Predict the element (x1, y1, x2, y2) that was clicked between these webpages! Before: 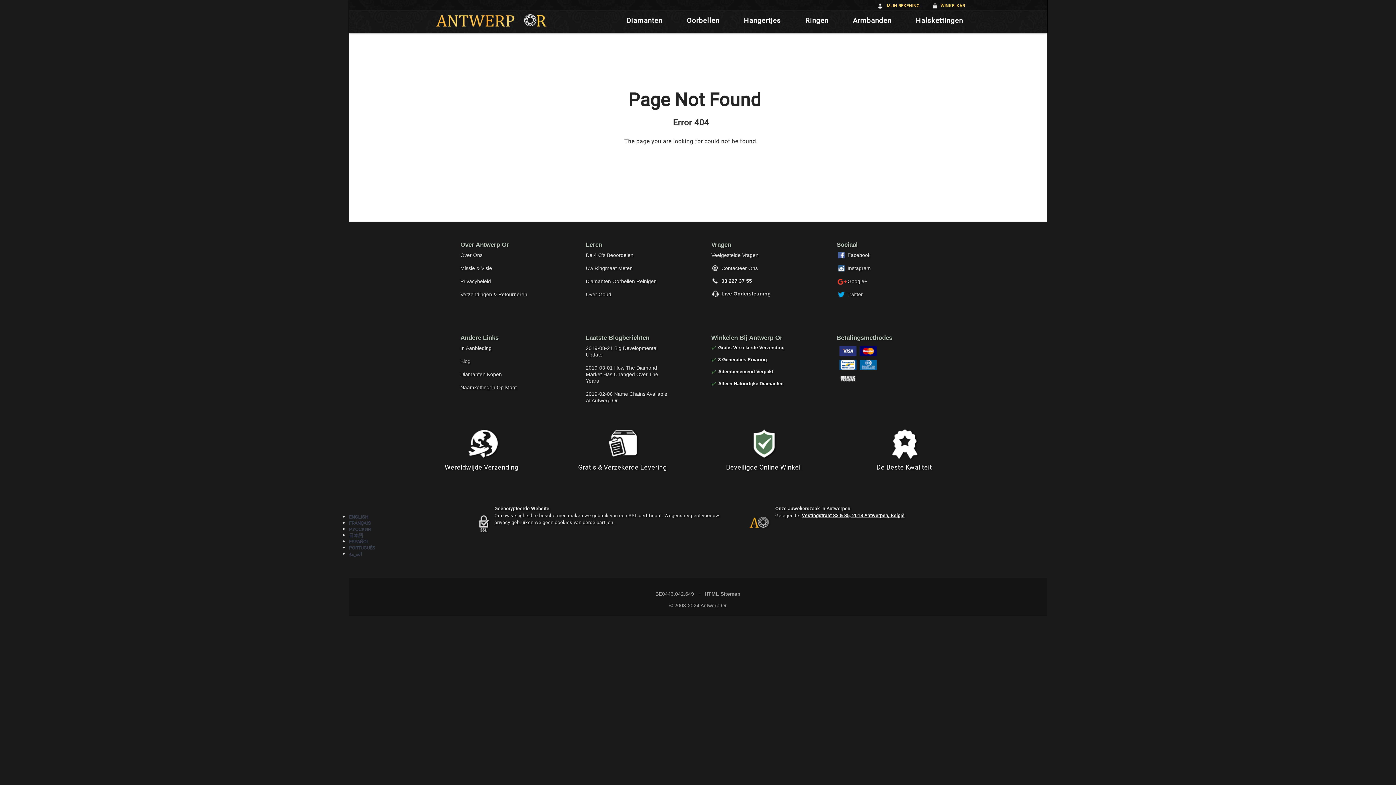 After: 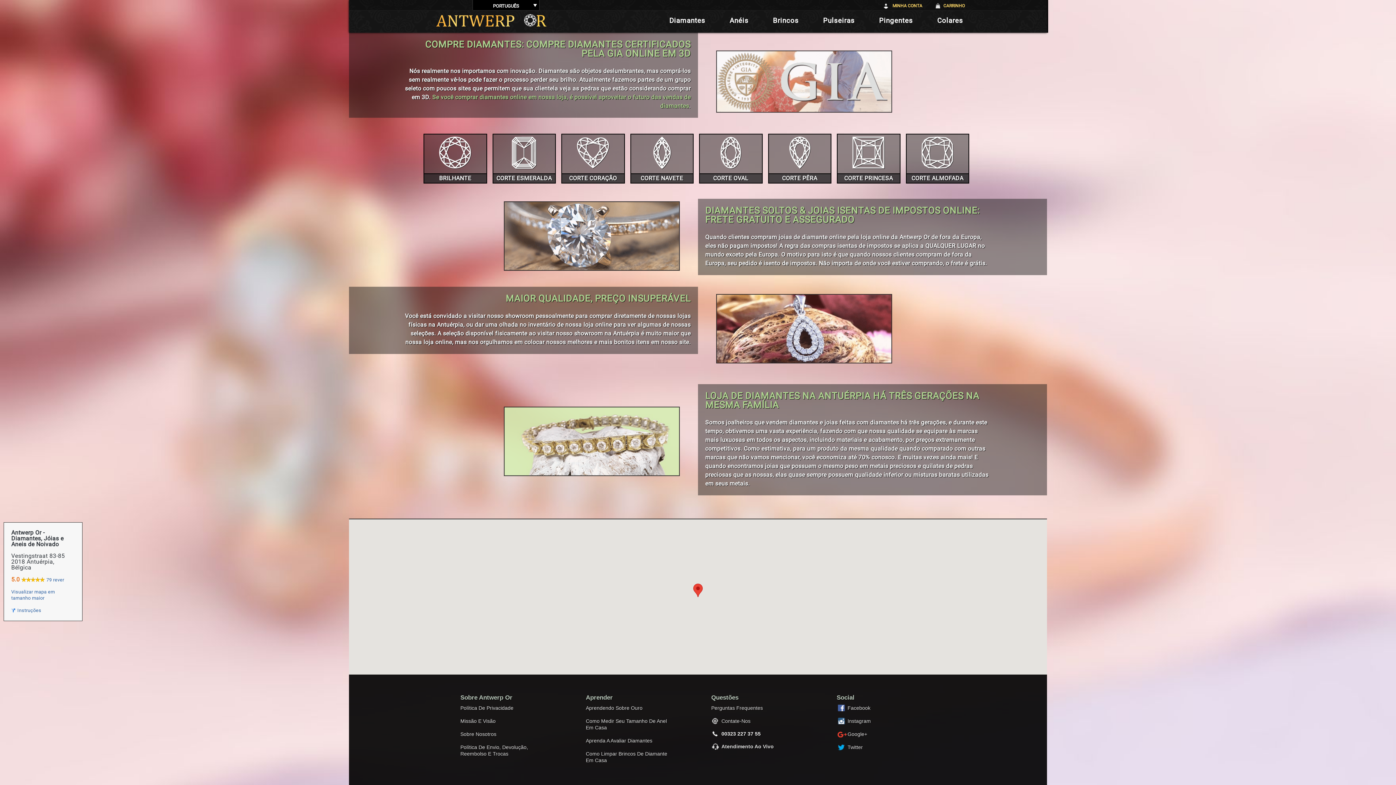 Action: bbox: (349, 544, 375, 557) label: PORTUGUÊS